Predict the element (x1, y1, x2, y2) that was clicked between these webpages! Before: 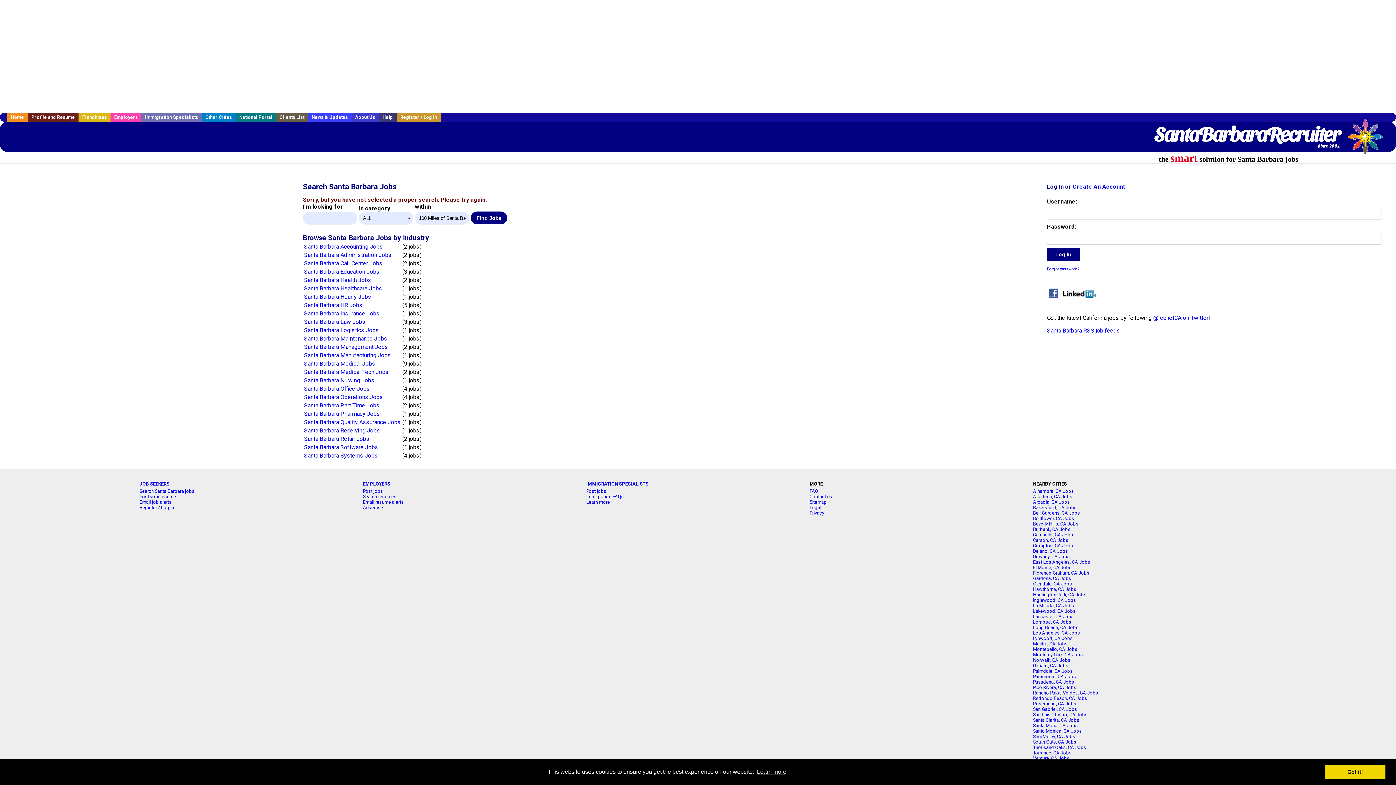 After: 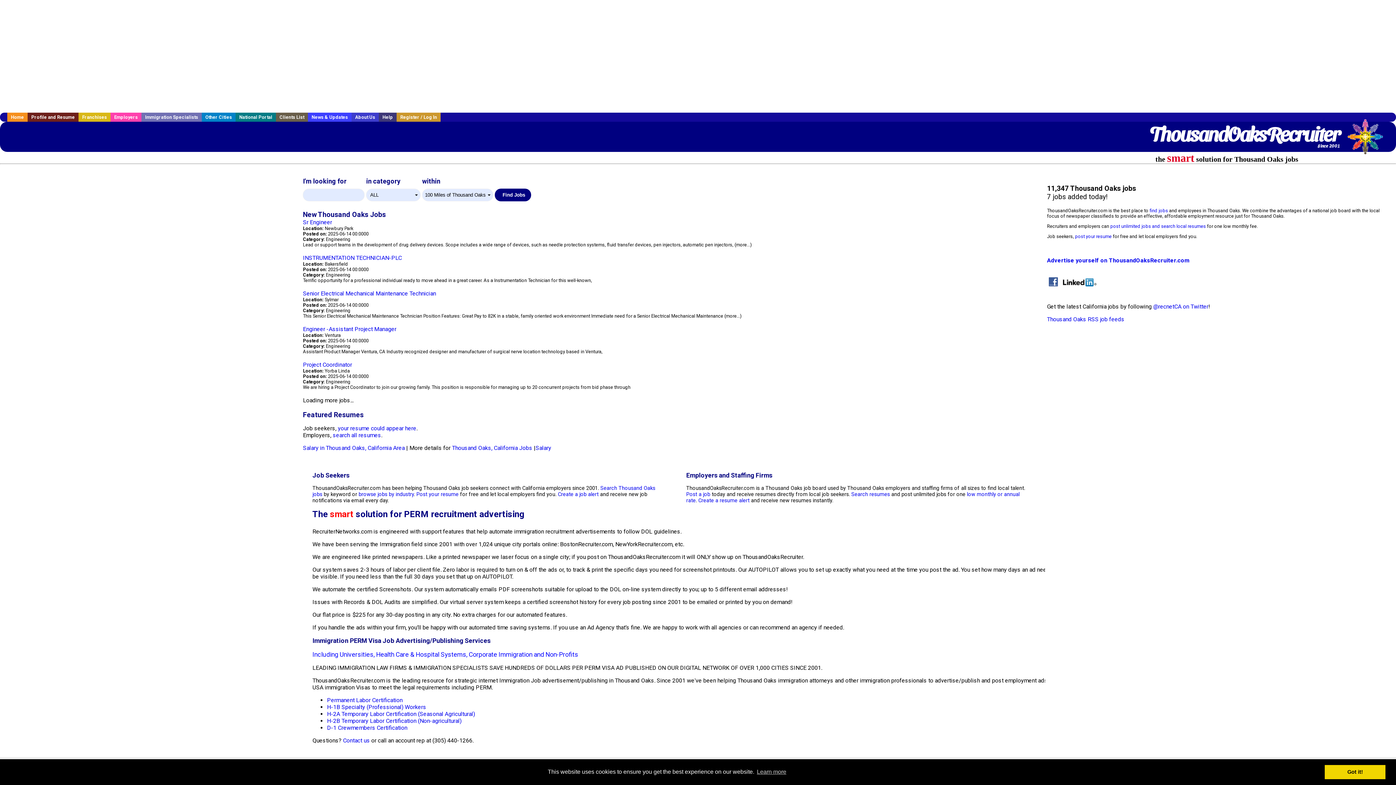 Action: bbox: (1033, 744, 1086, 750) label: Thousand Oaks, CA Jobs